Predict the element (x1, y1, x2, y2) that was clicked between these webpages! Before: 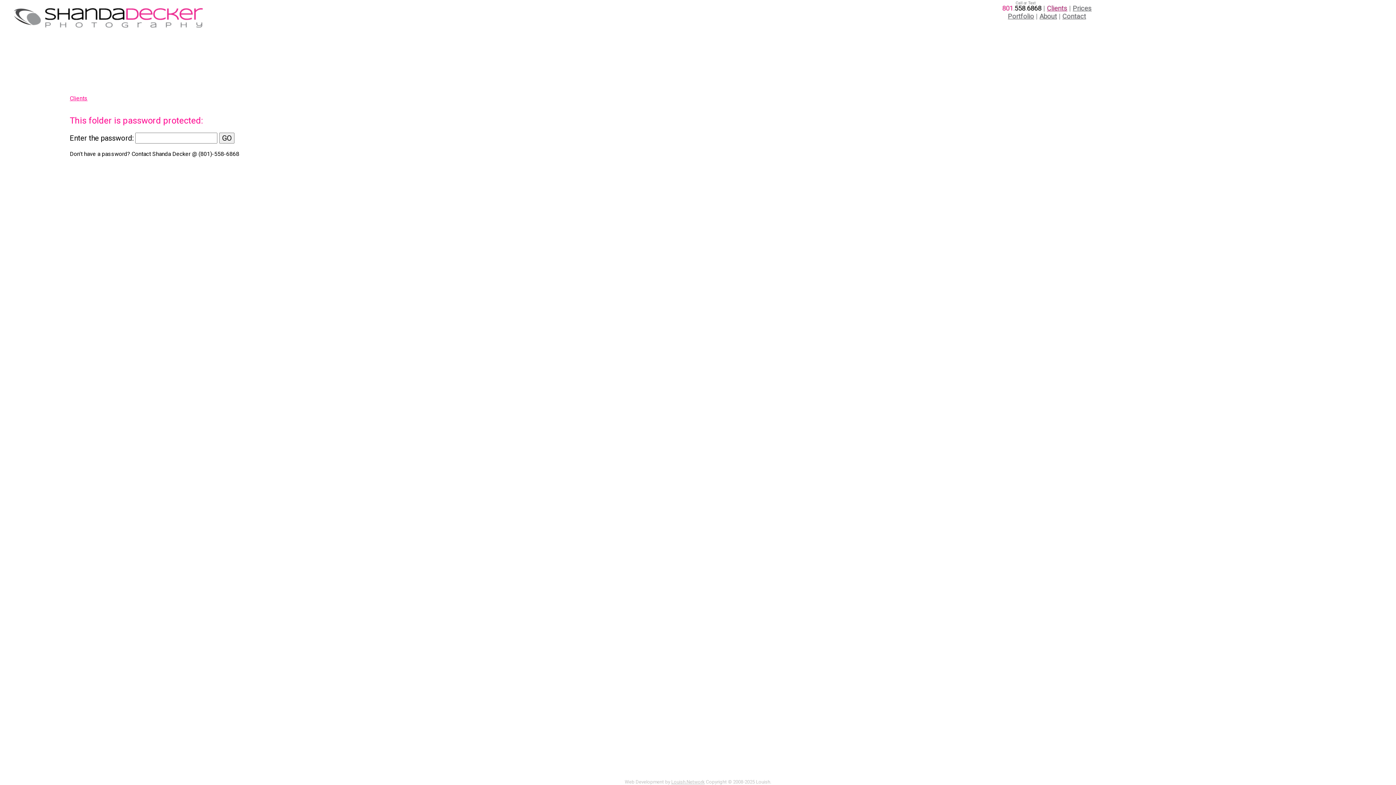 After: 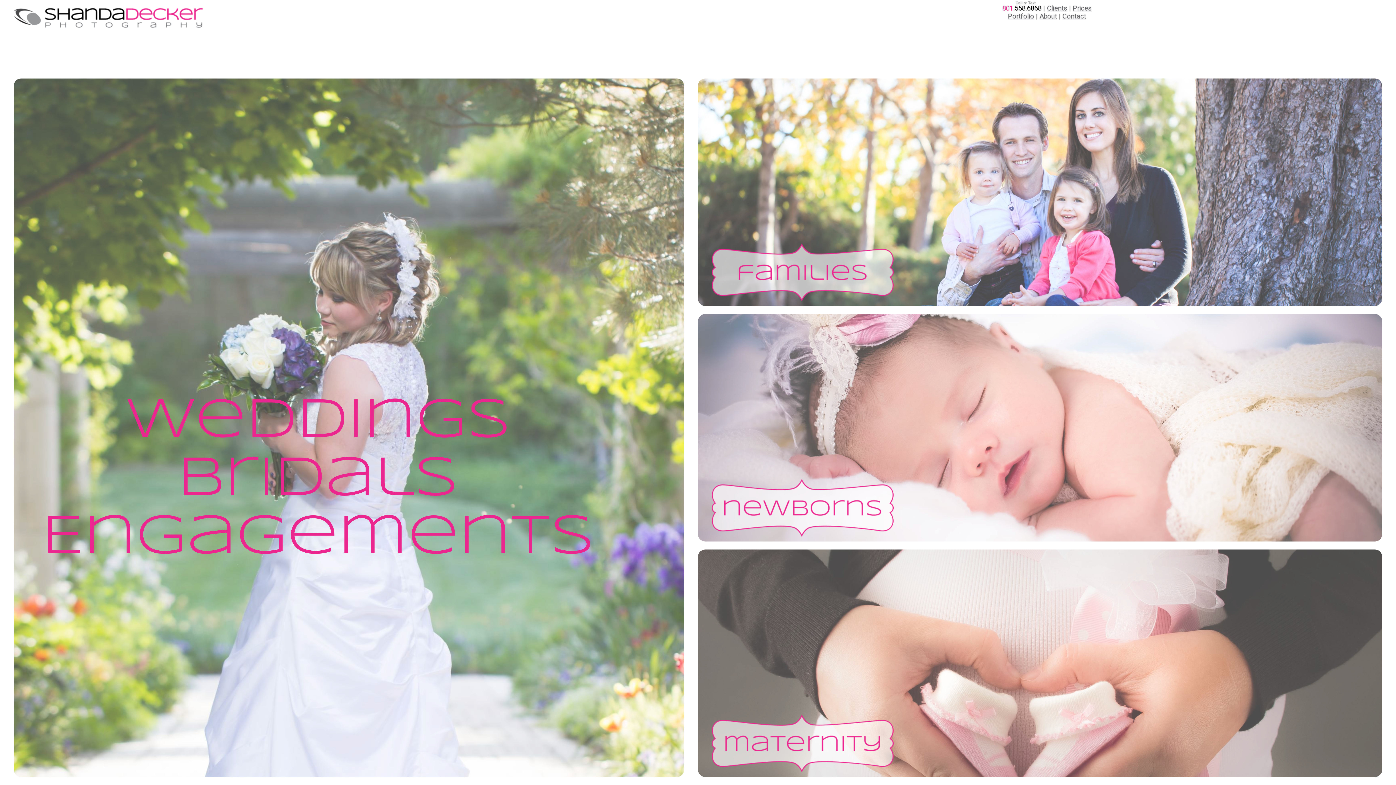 Action: bbox: (13, 22, 203, 28)